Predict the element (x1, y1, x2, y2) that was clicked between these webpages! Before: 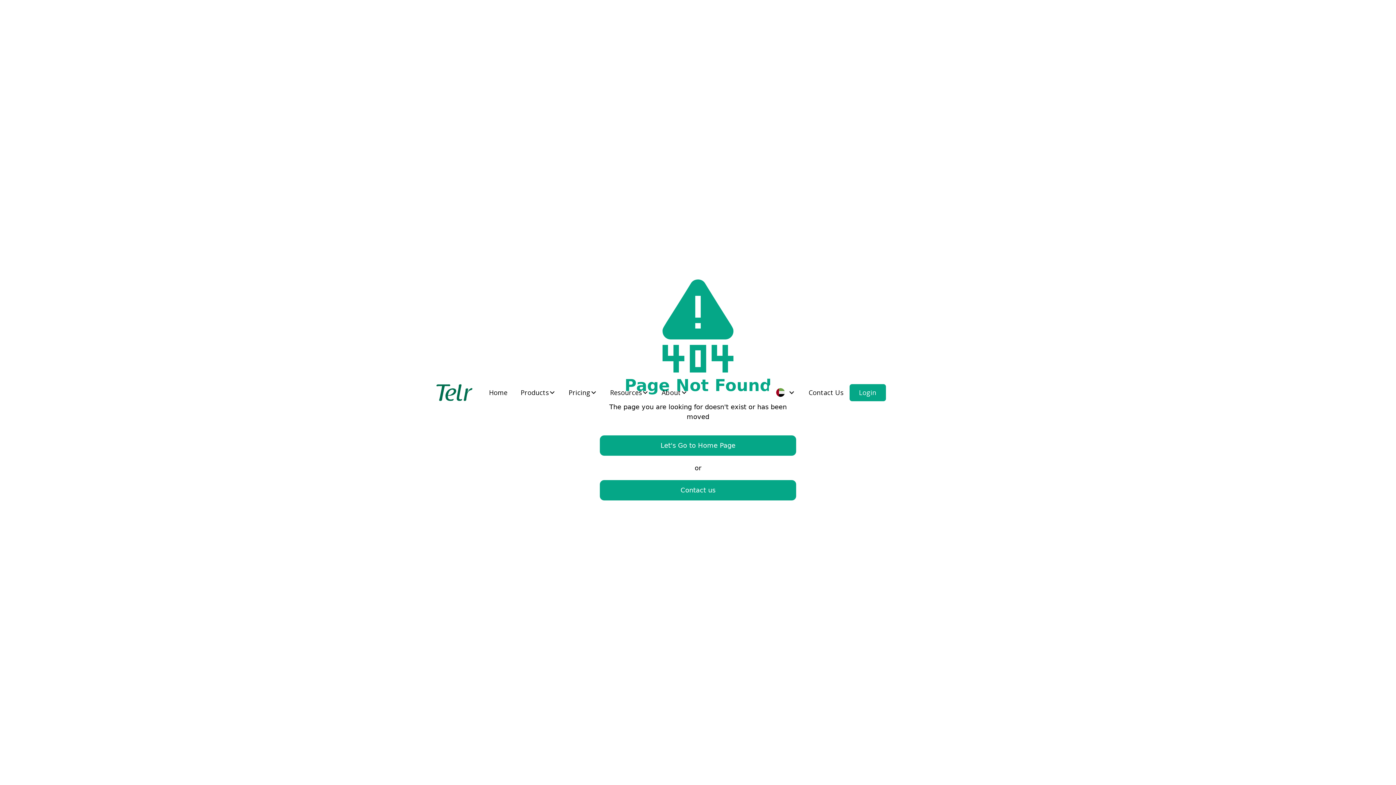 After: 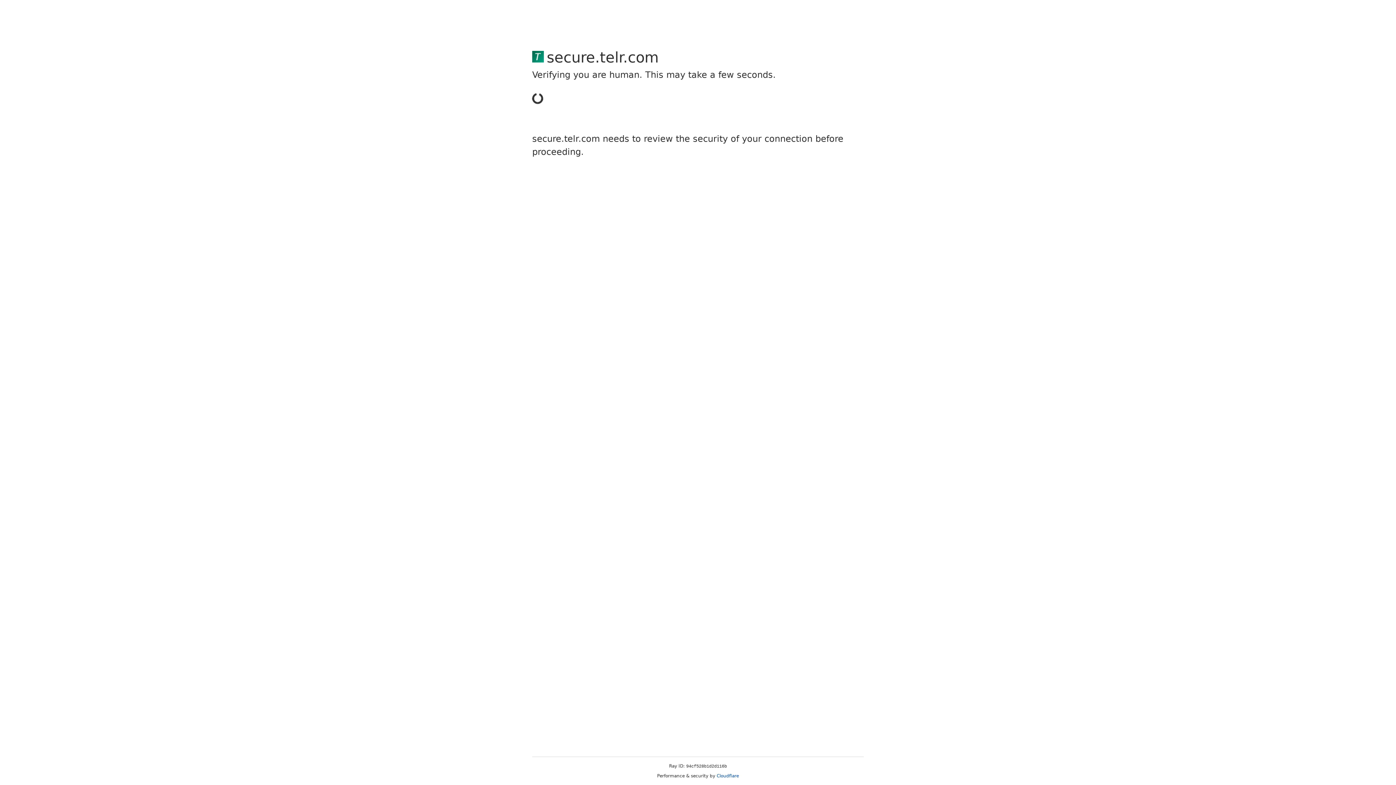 Action: bbox: (849, 384, 886, 401) label: Login